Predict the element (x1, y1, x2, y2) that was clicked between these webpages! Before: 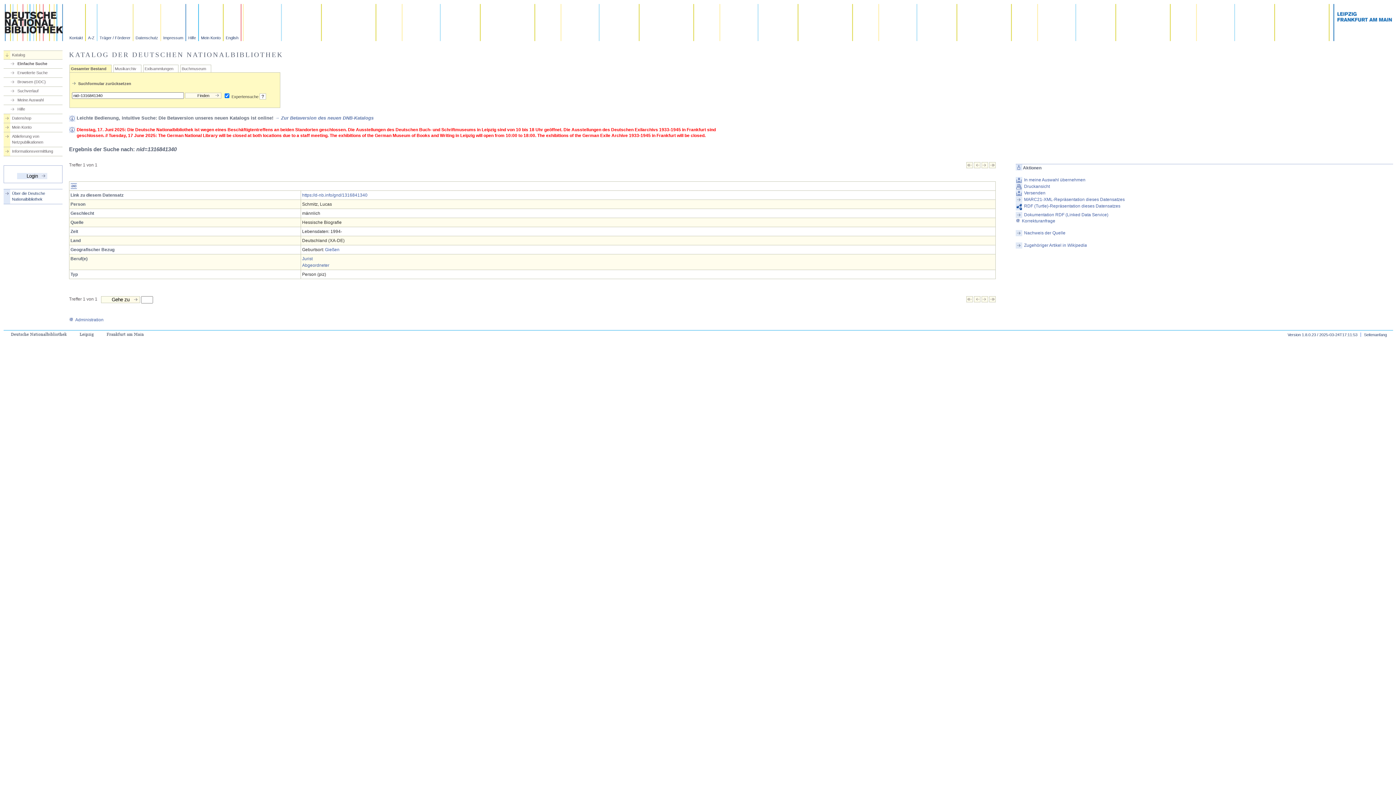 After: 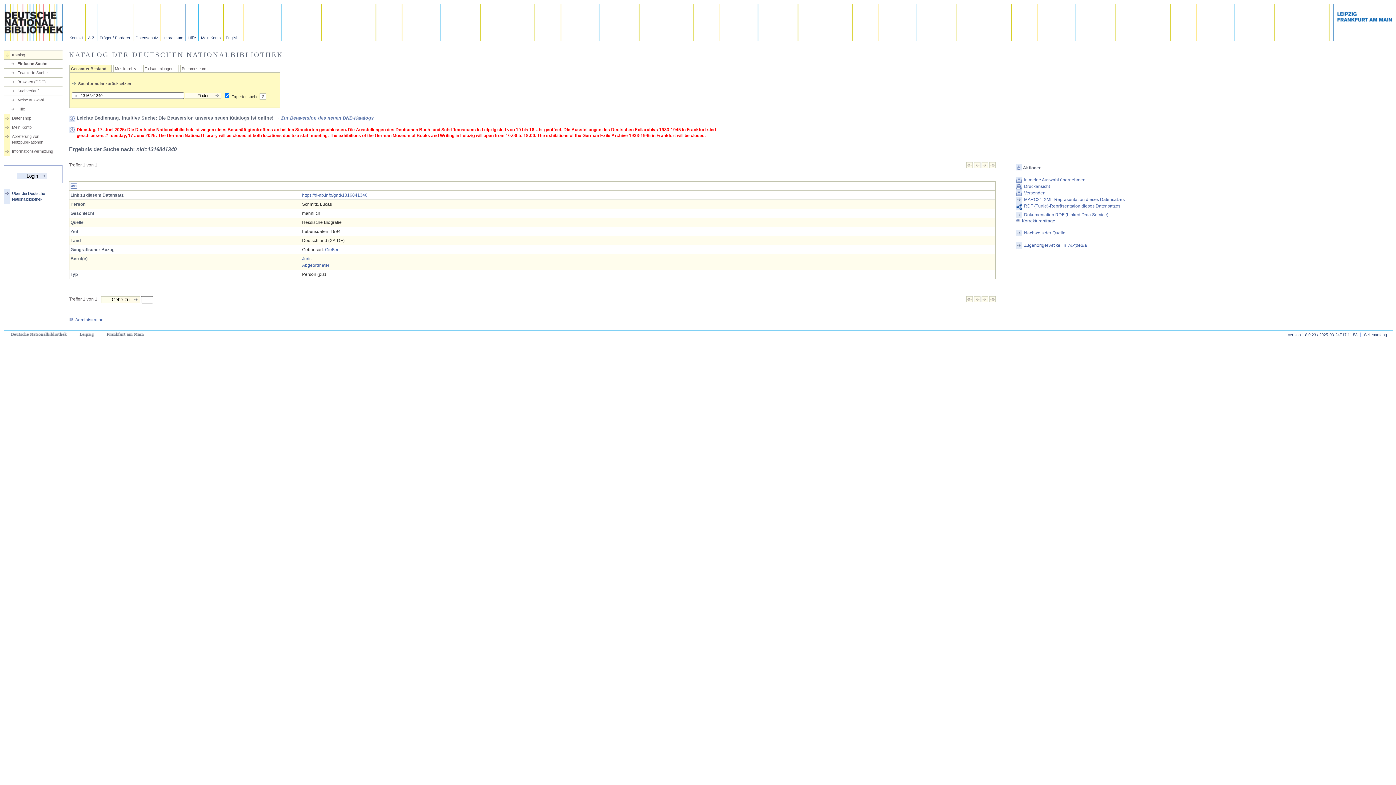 Action: bbox: (981, 164, 988, 169)